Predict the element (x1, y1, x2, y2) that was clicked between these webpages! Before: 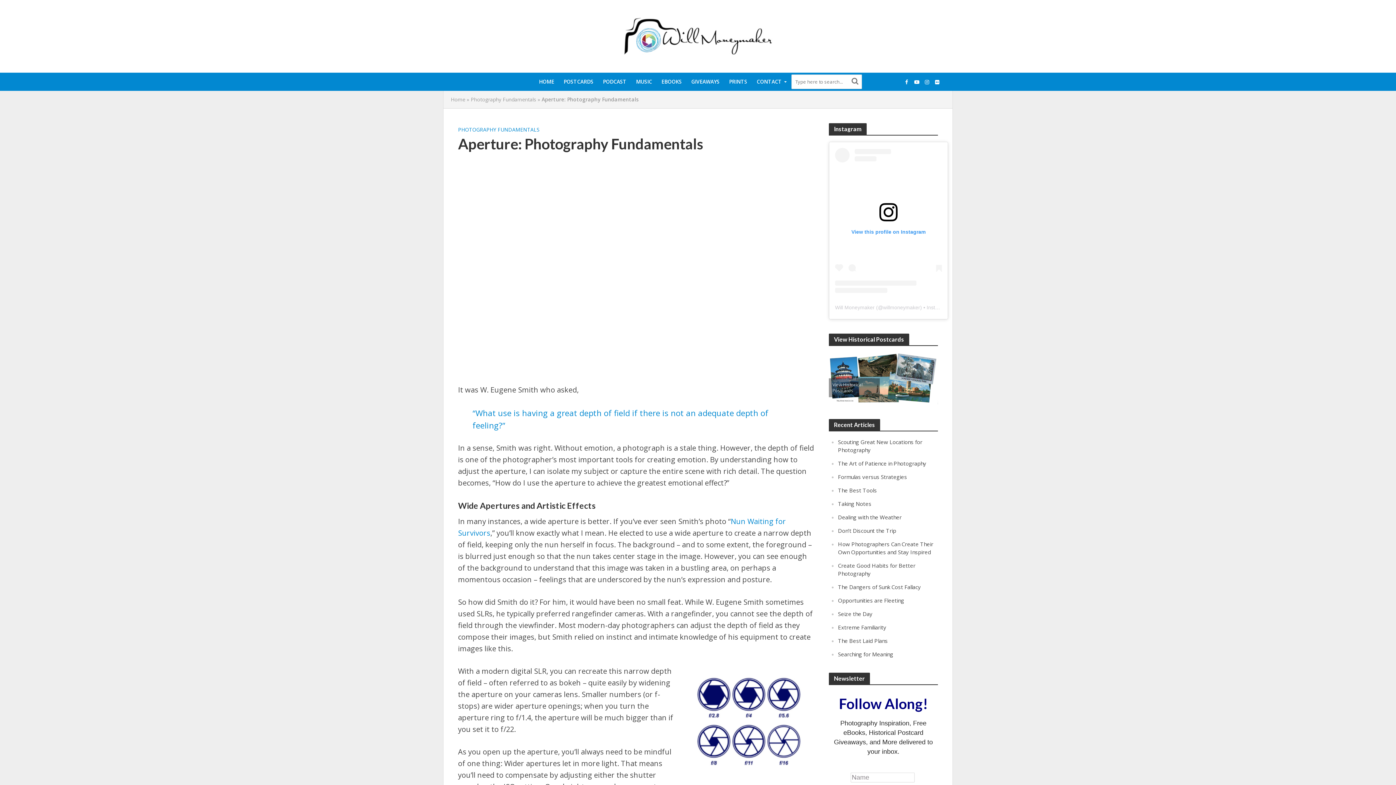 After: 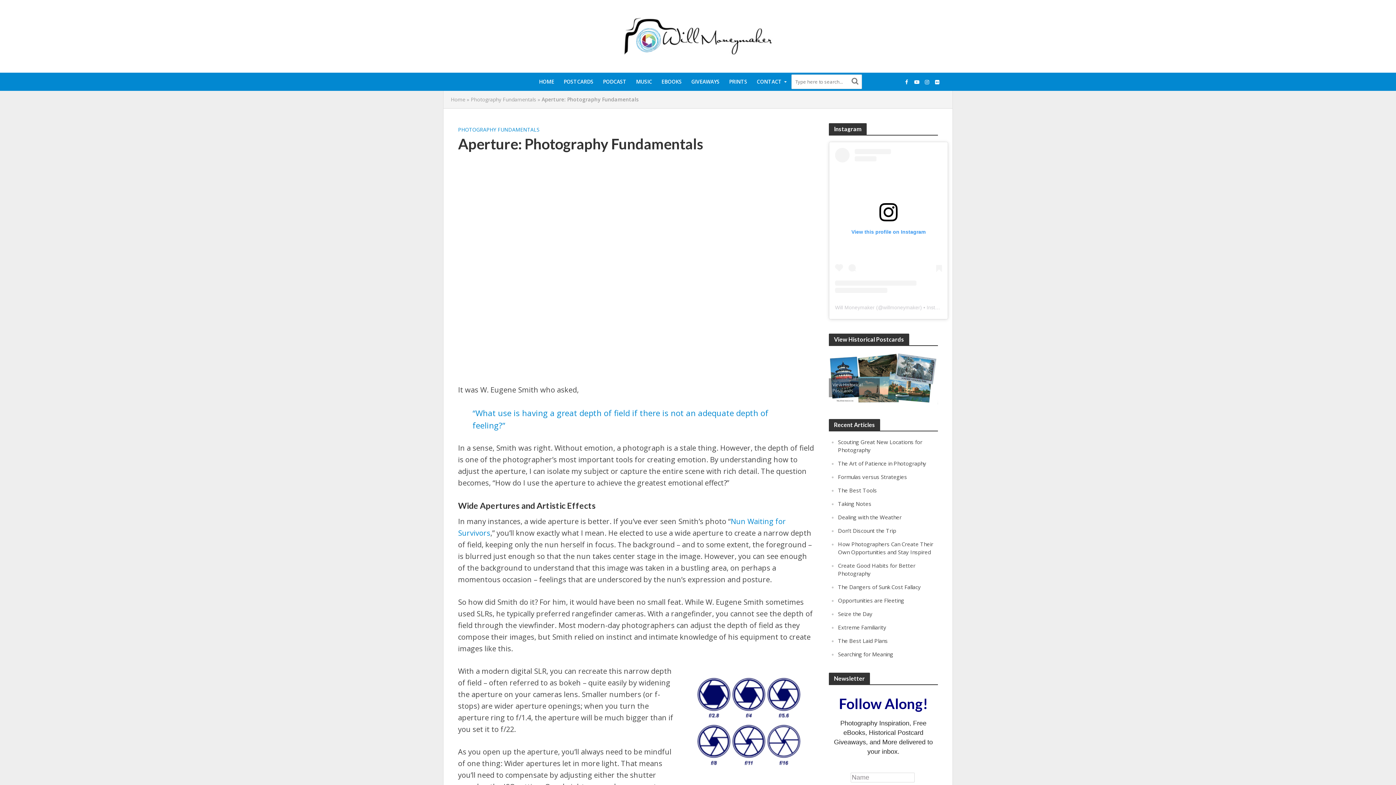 Action: bbox: (883, 304, 920, 310) label: willmoneymaker